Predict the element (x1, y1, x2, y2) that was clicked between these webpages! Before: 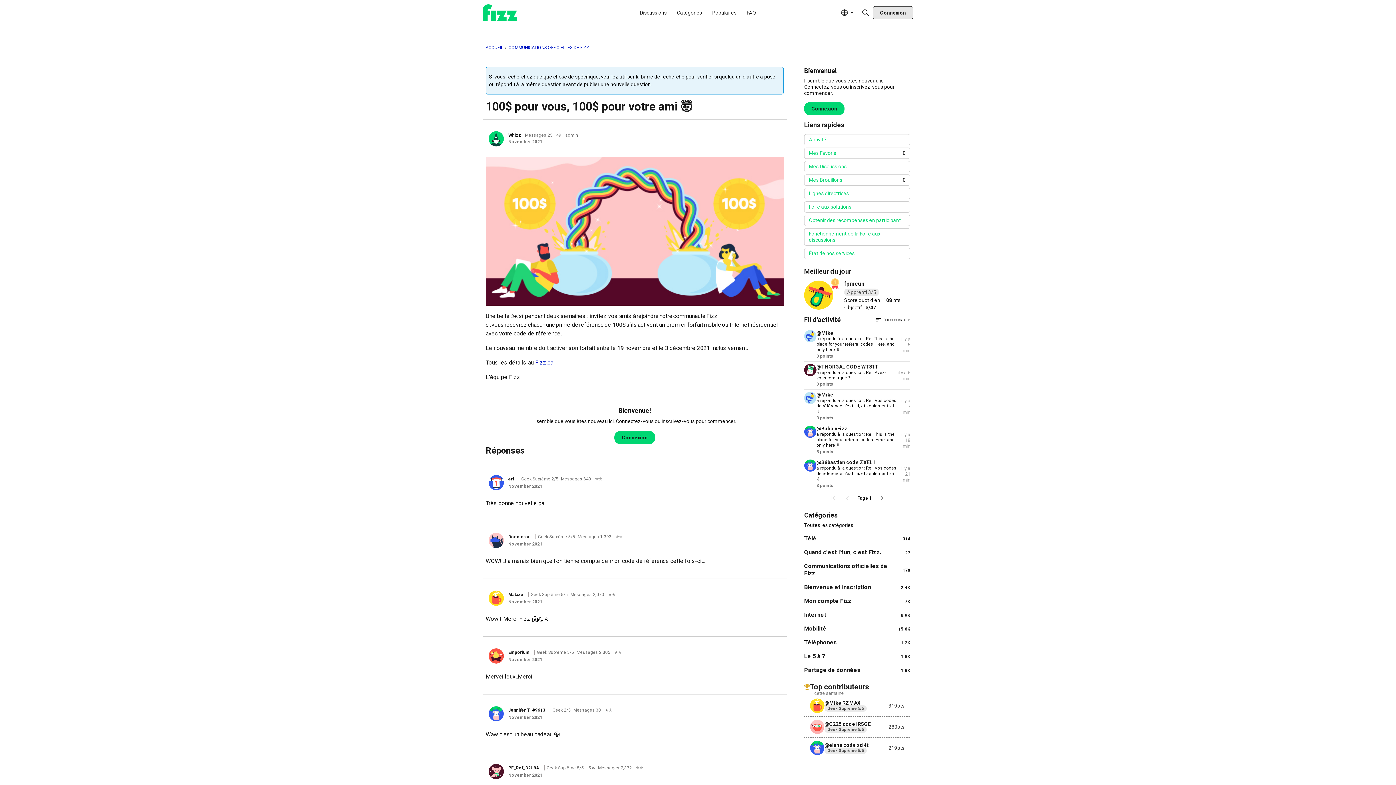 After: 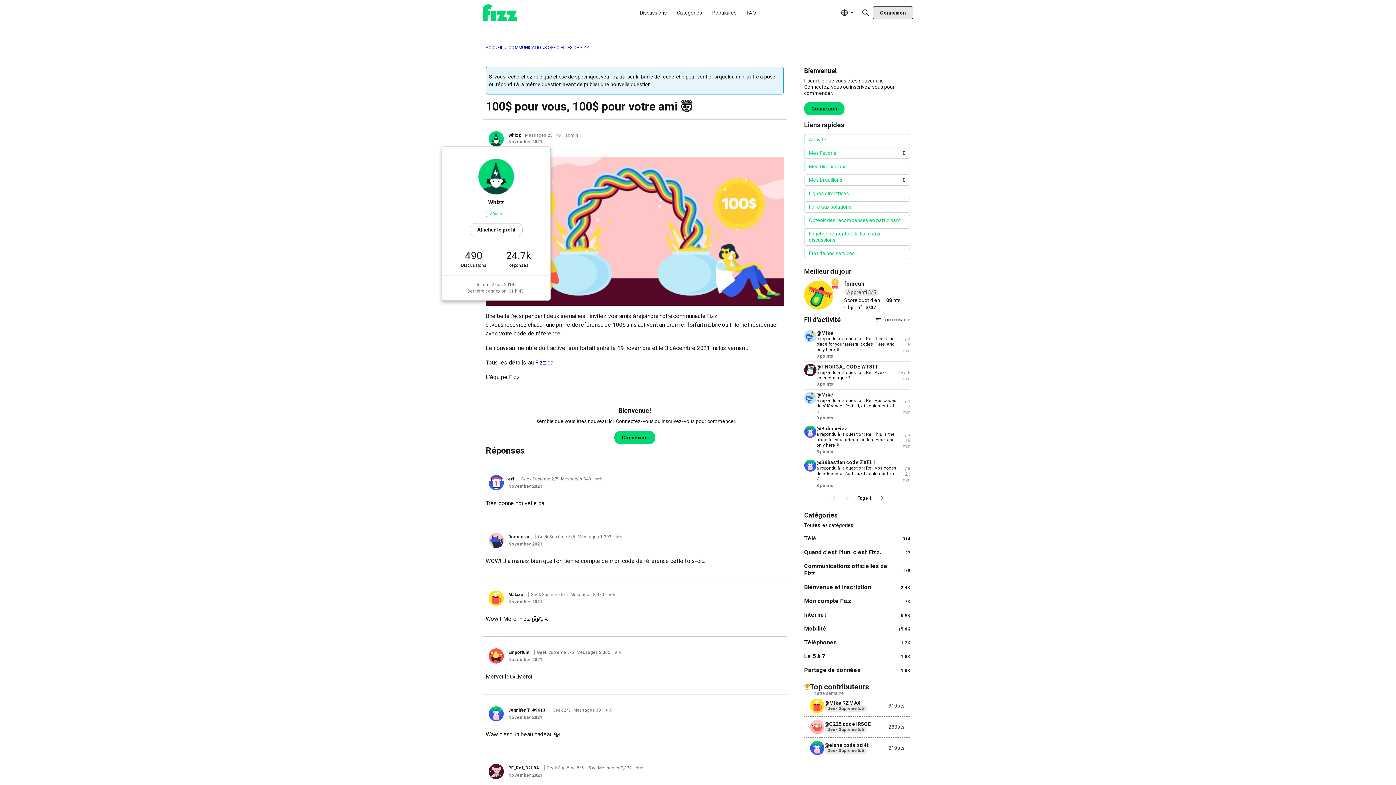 Action: label: Utilisateur : « Whizz » bbox: (488, 131, 504, 146)